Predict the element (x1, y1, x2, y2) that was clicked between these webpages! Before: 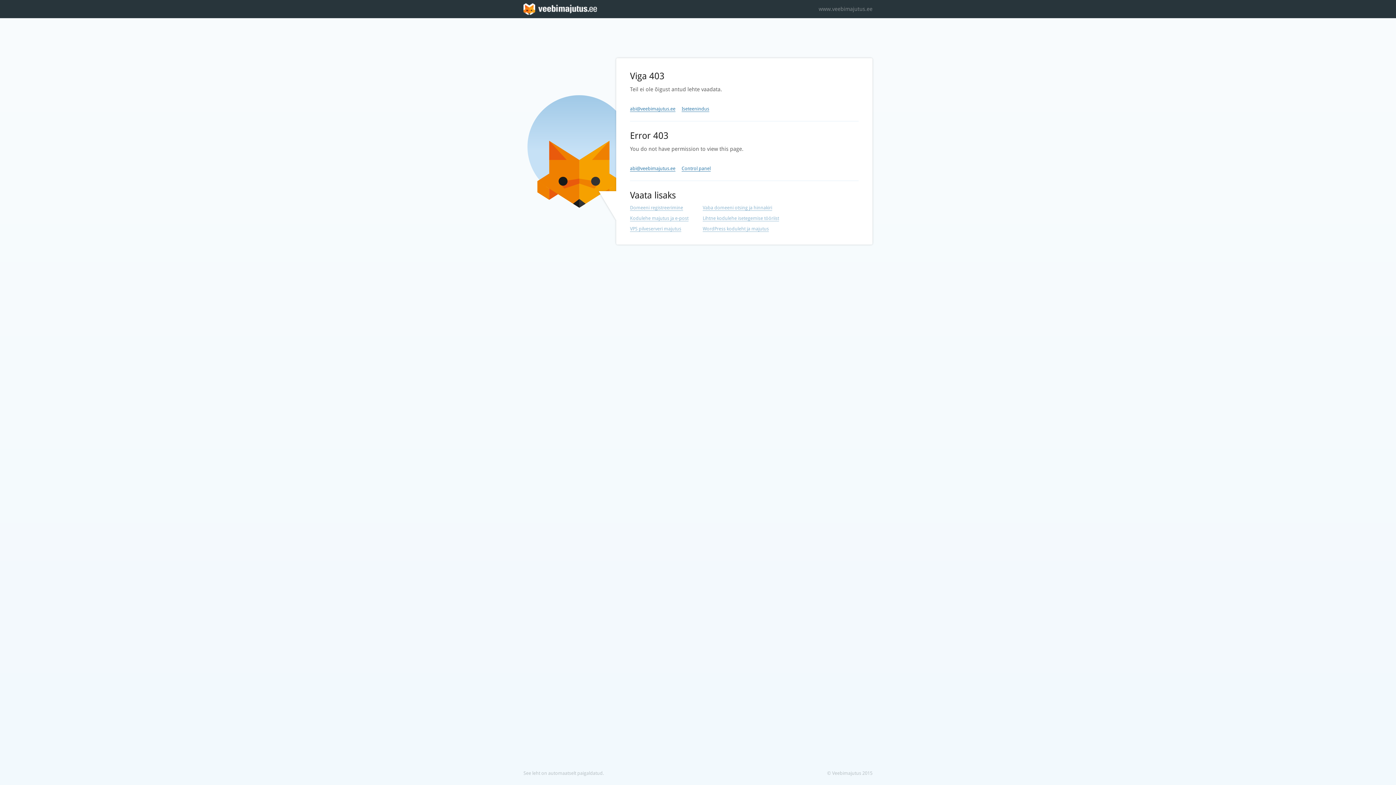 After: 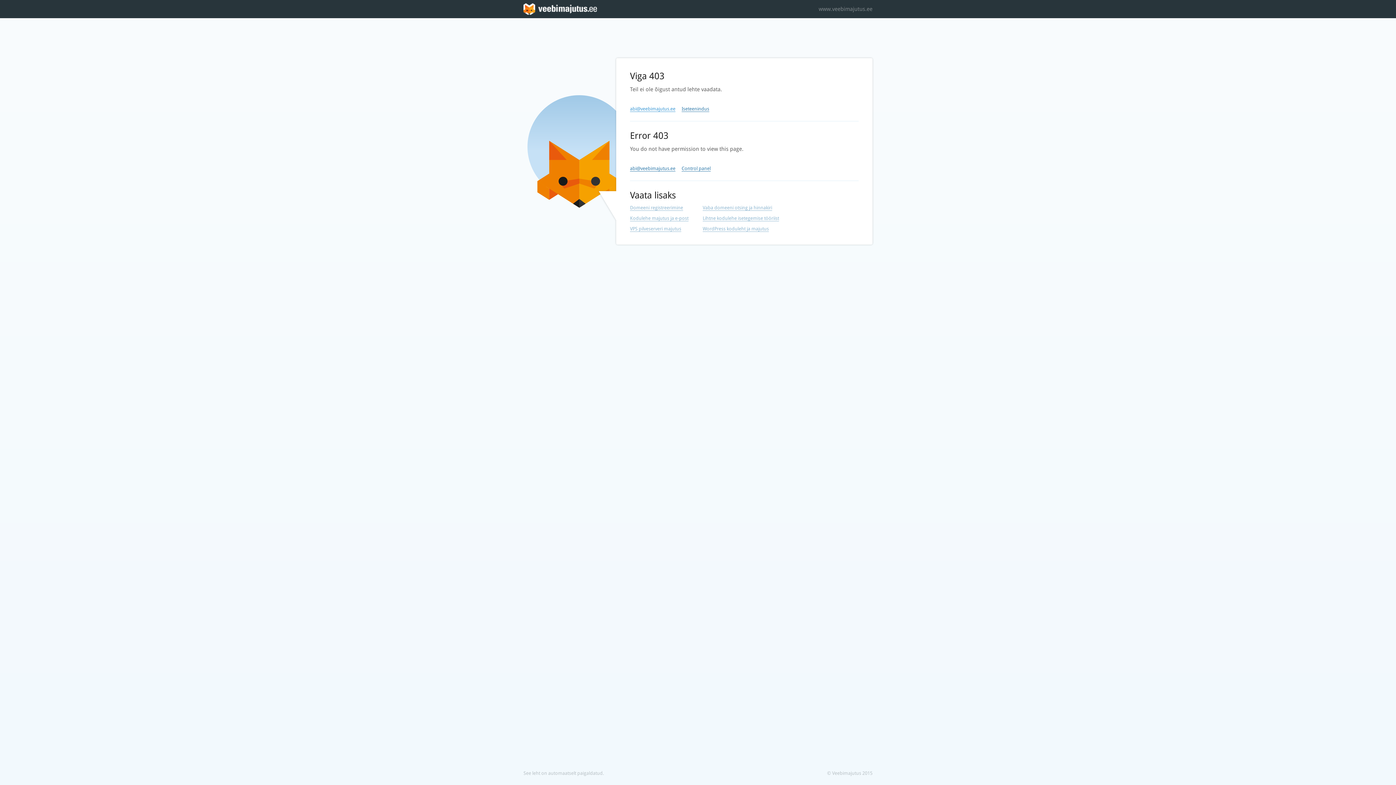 Action: label: abi@veebimajutus.ee bbox: (630, 106, 675, 112)